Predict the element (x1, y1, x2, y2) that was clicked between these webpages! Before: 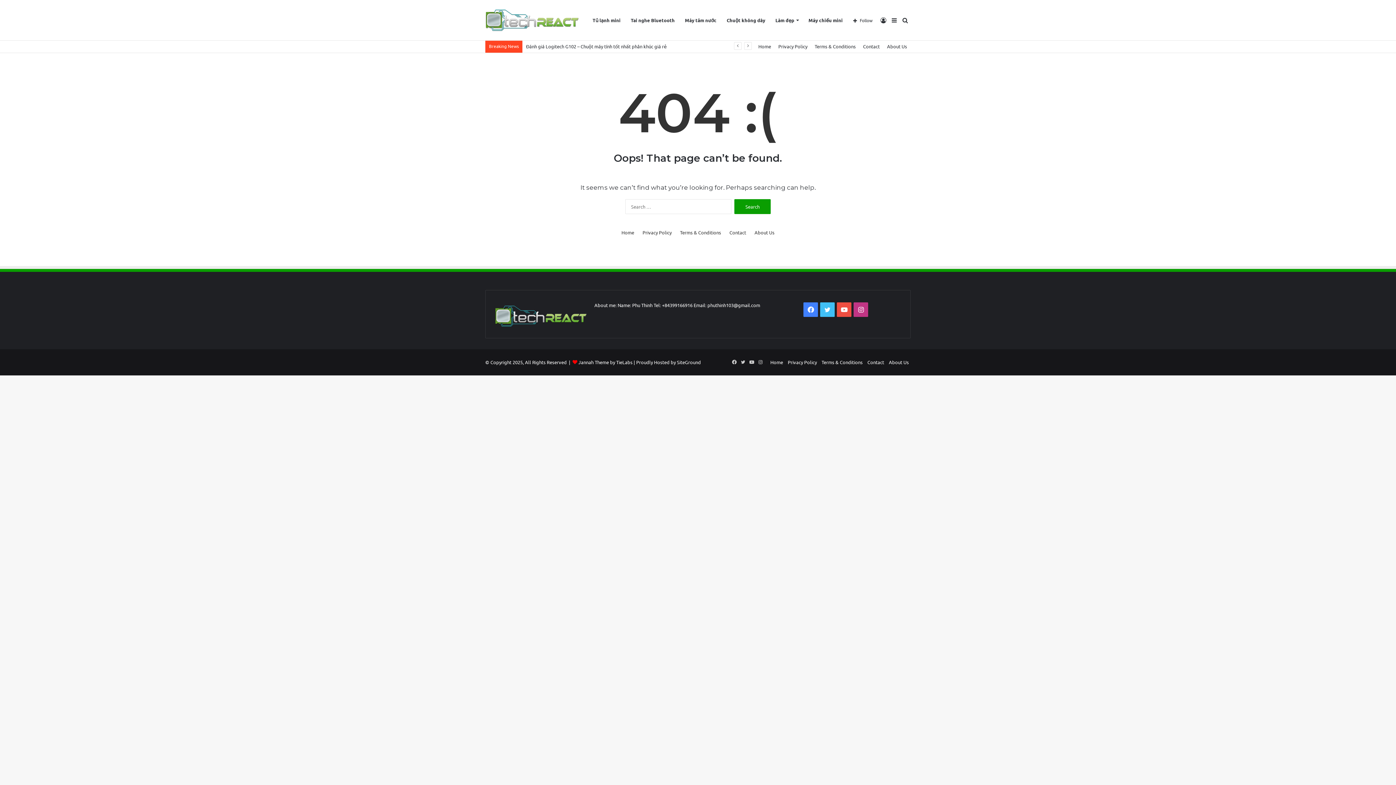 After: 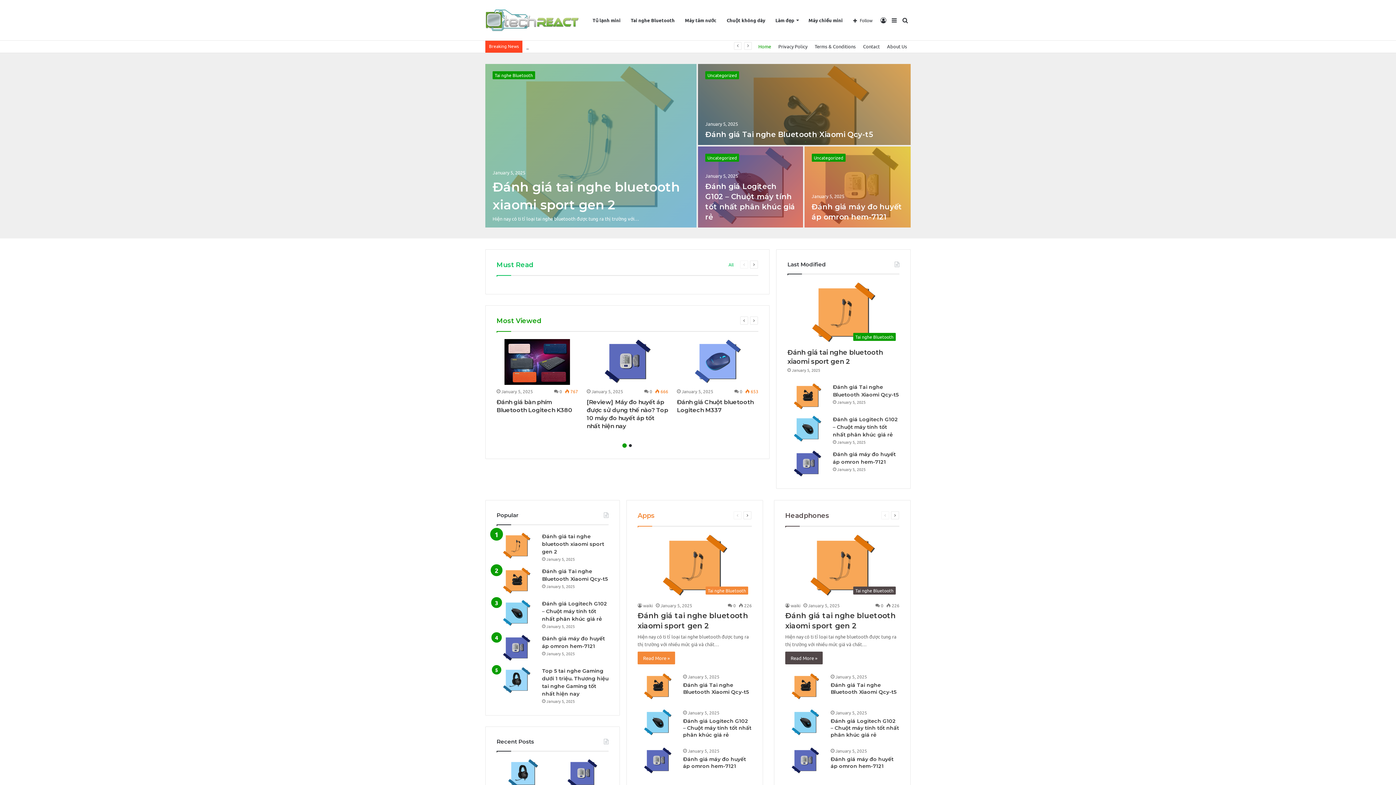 Action: bbox: (770, 359, 783, 365) label: Home